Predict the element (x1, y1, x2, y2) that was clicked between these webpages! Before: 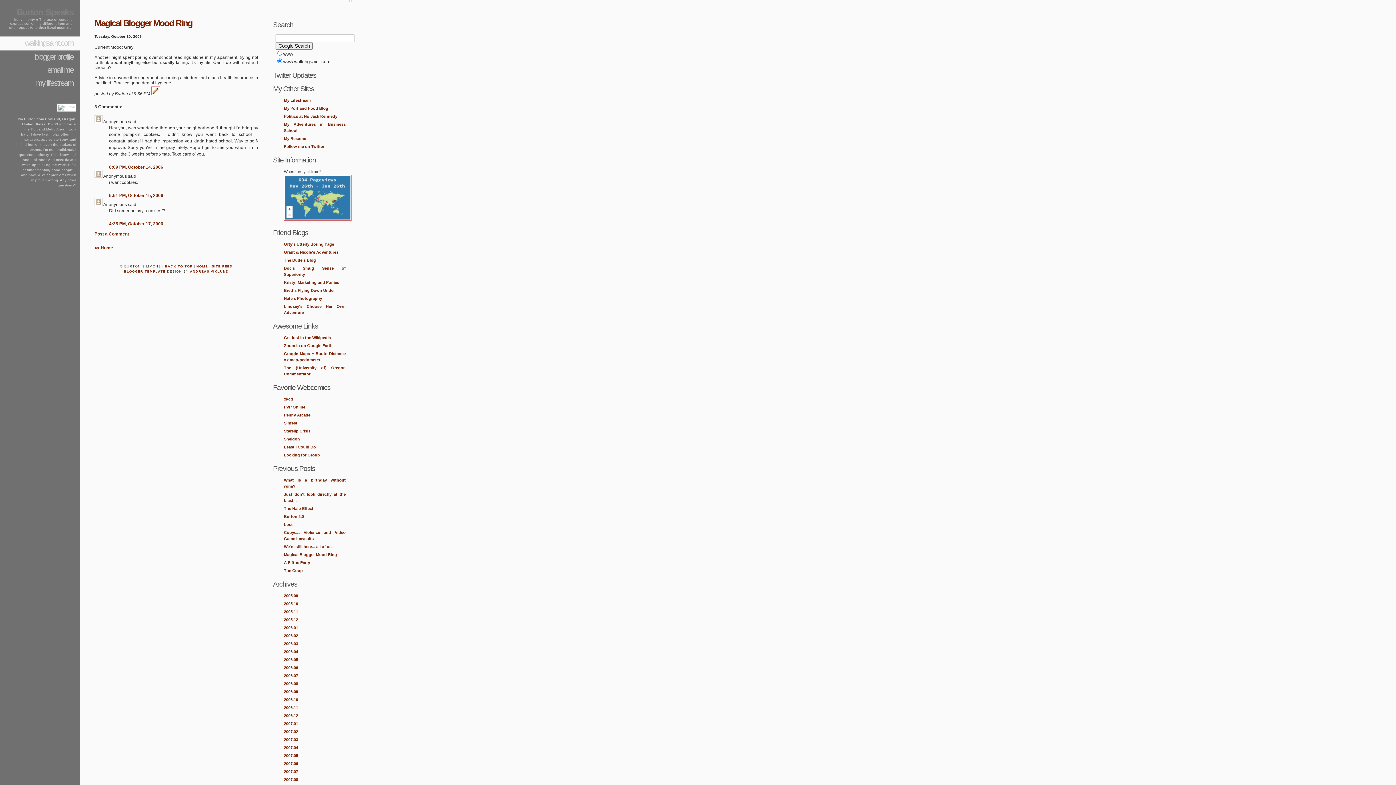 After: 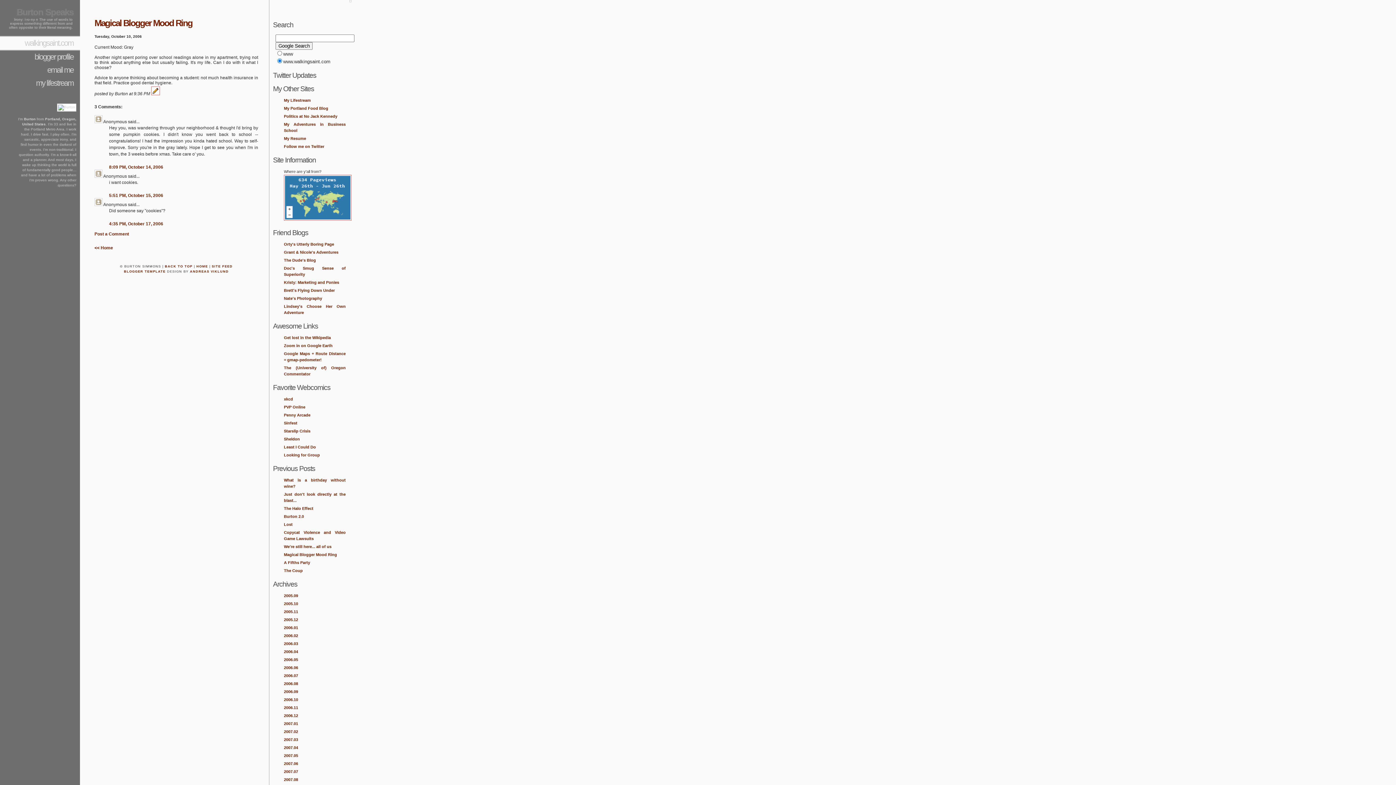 Action: bbox: (94, 18, 192, 28) label: Magical Blogger Mood Ring